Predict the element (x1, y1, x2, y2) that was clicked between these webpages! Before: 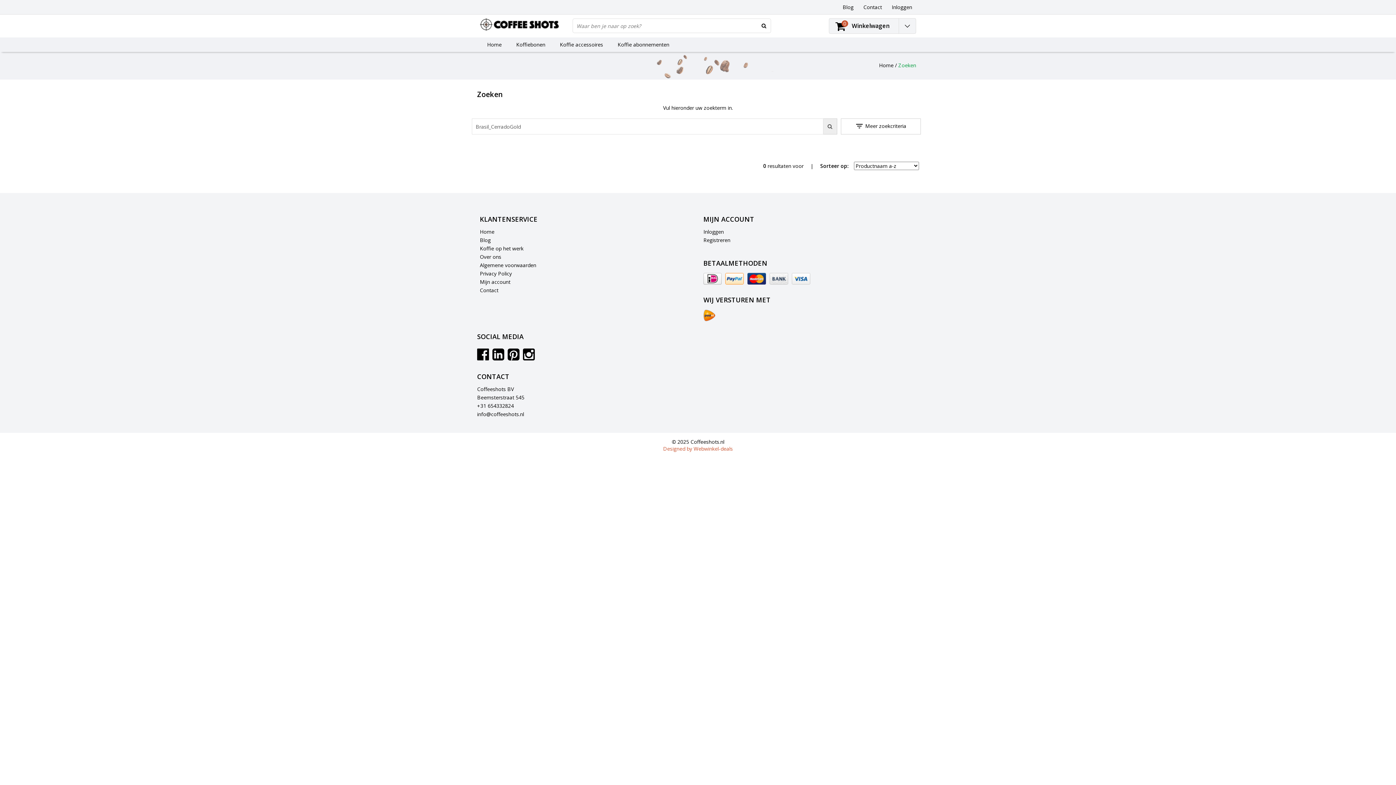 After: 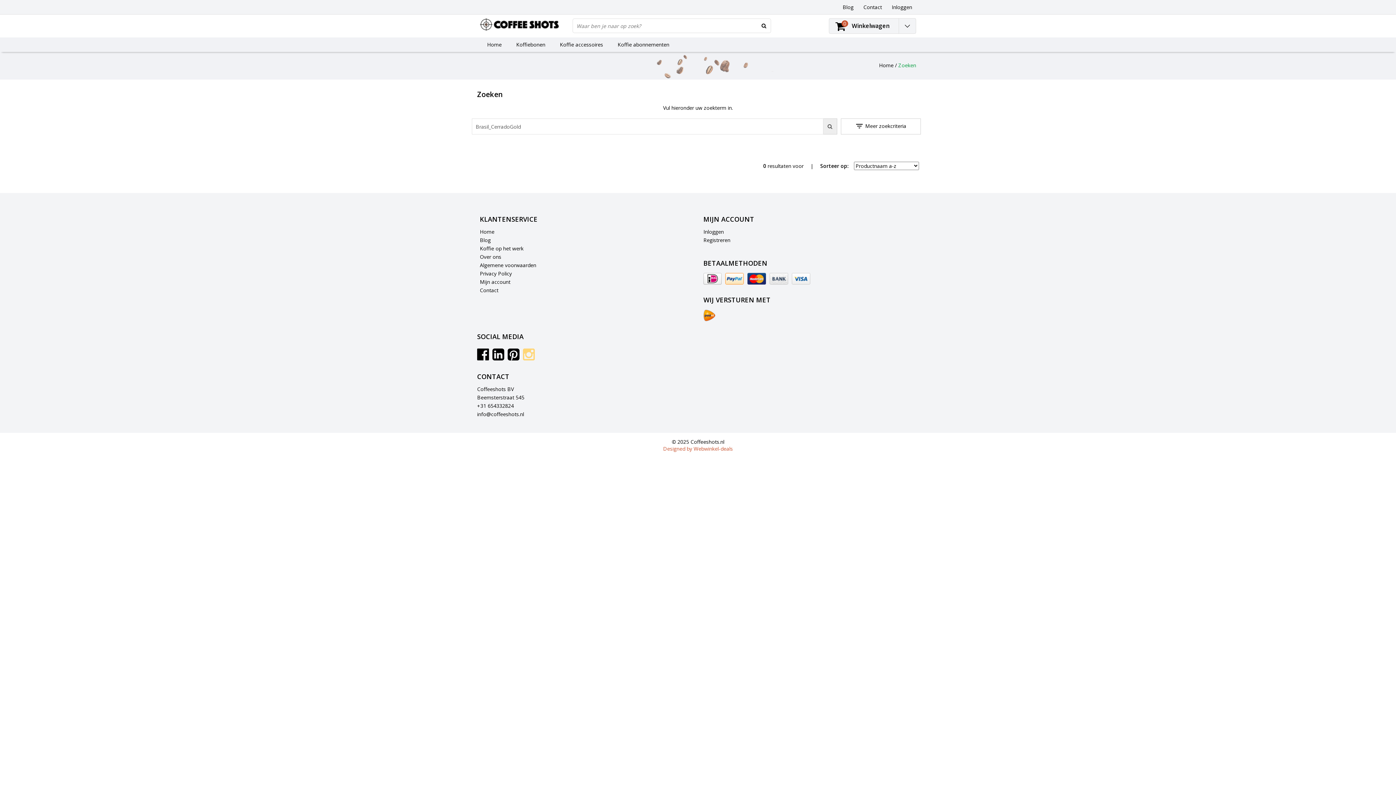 Action: bbox: (523, 354, 536, 361)